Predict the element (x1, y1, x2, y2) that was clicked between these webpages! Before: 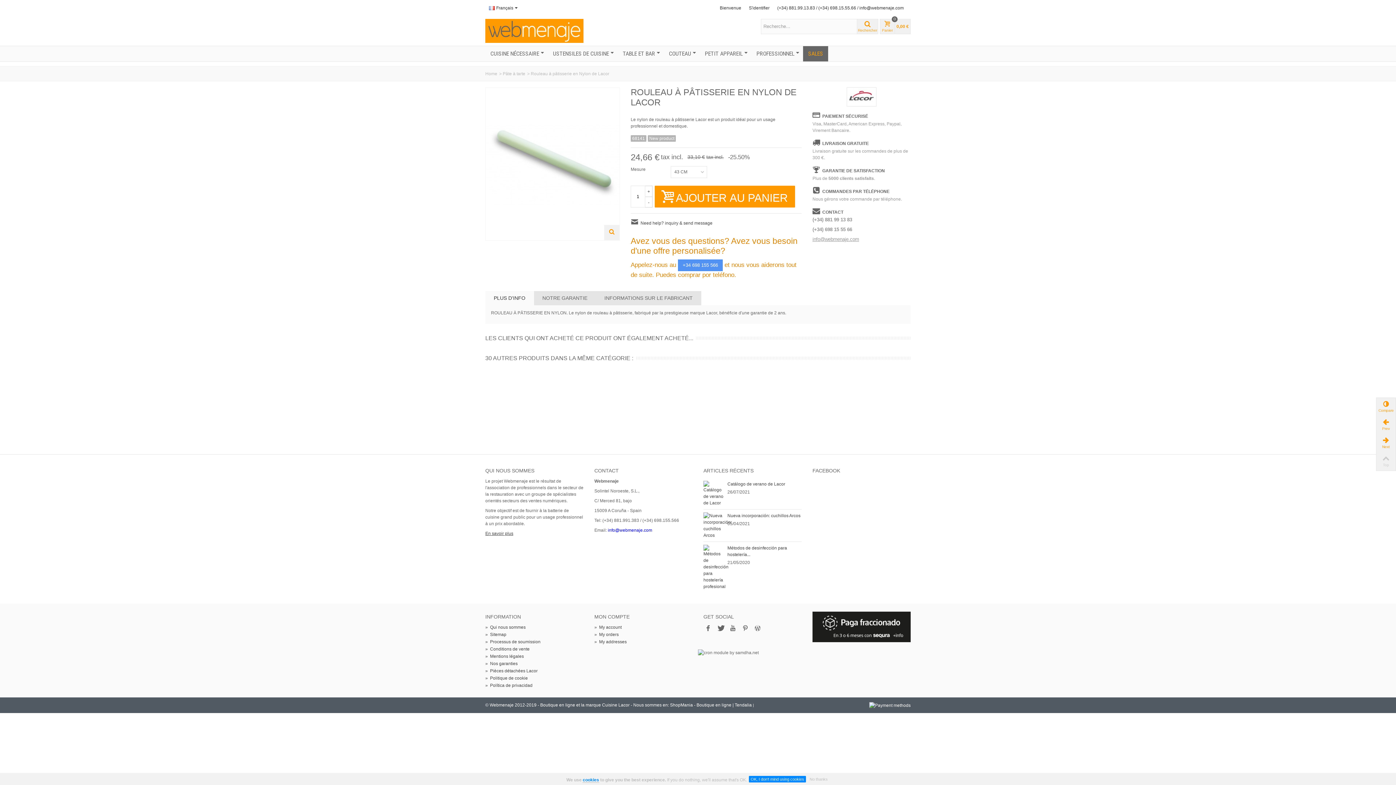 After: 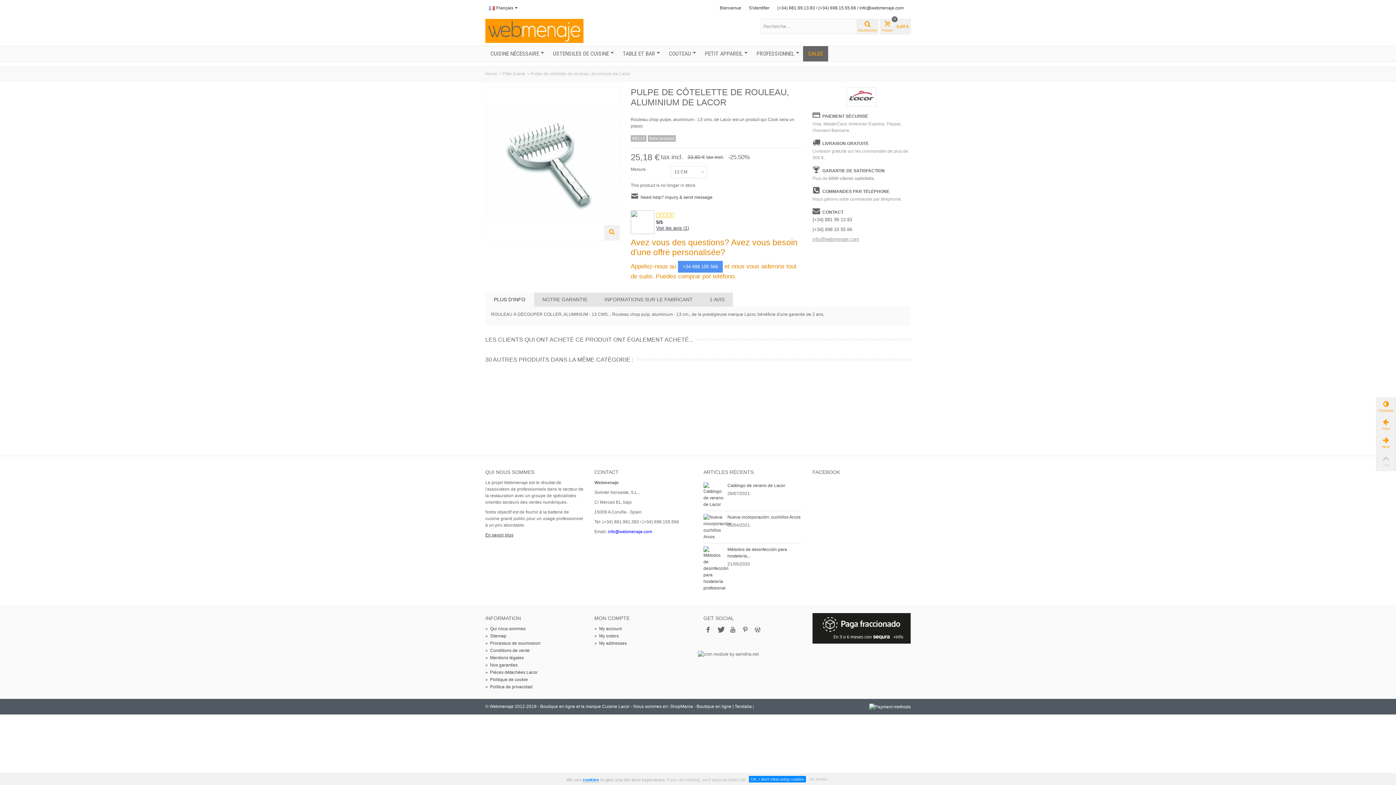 Action: bbox: (1376, 434, 1396, 452) label: Next